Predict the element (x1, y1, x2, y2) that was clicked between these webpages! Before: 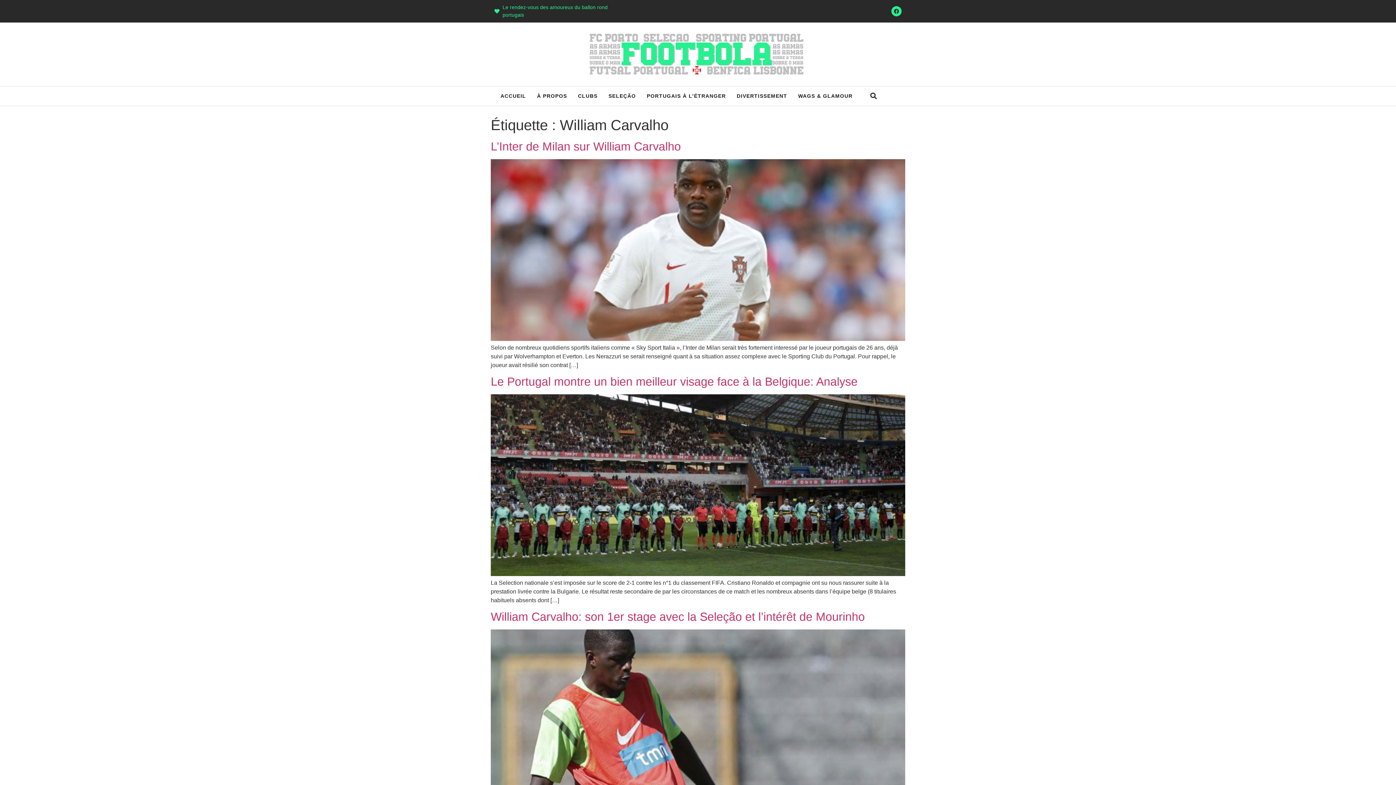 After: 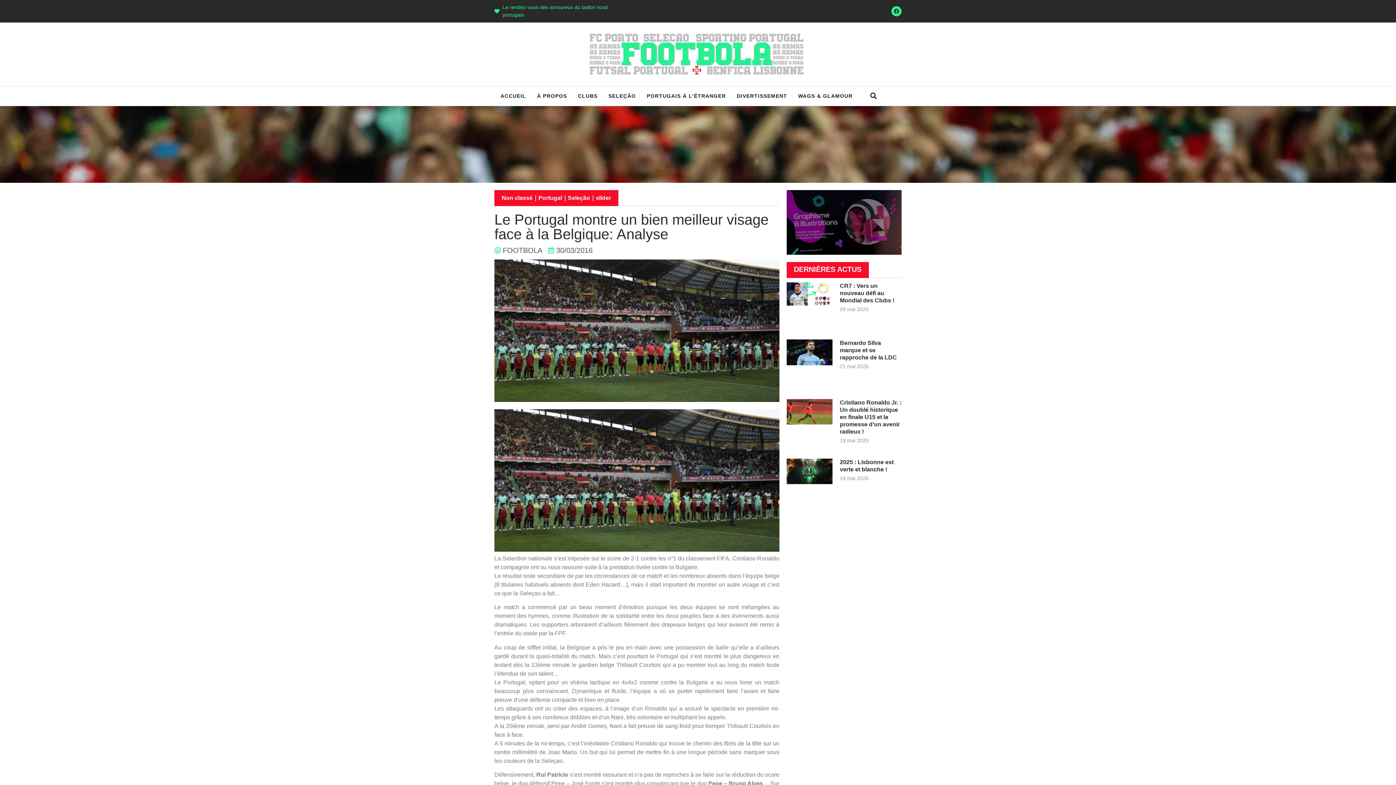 Action: bbox: (490, 571, 905, 577)